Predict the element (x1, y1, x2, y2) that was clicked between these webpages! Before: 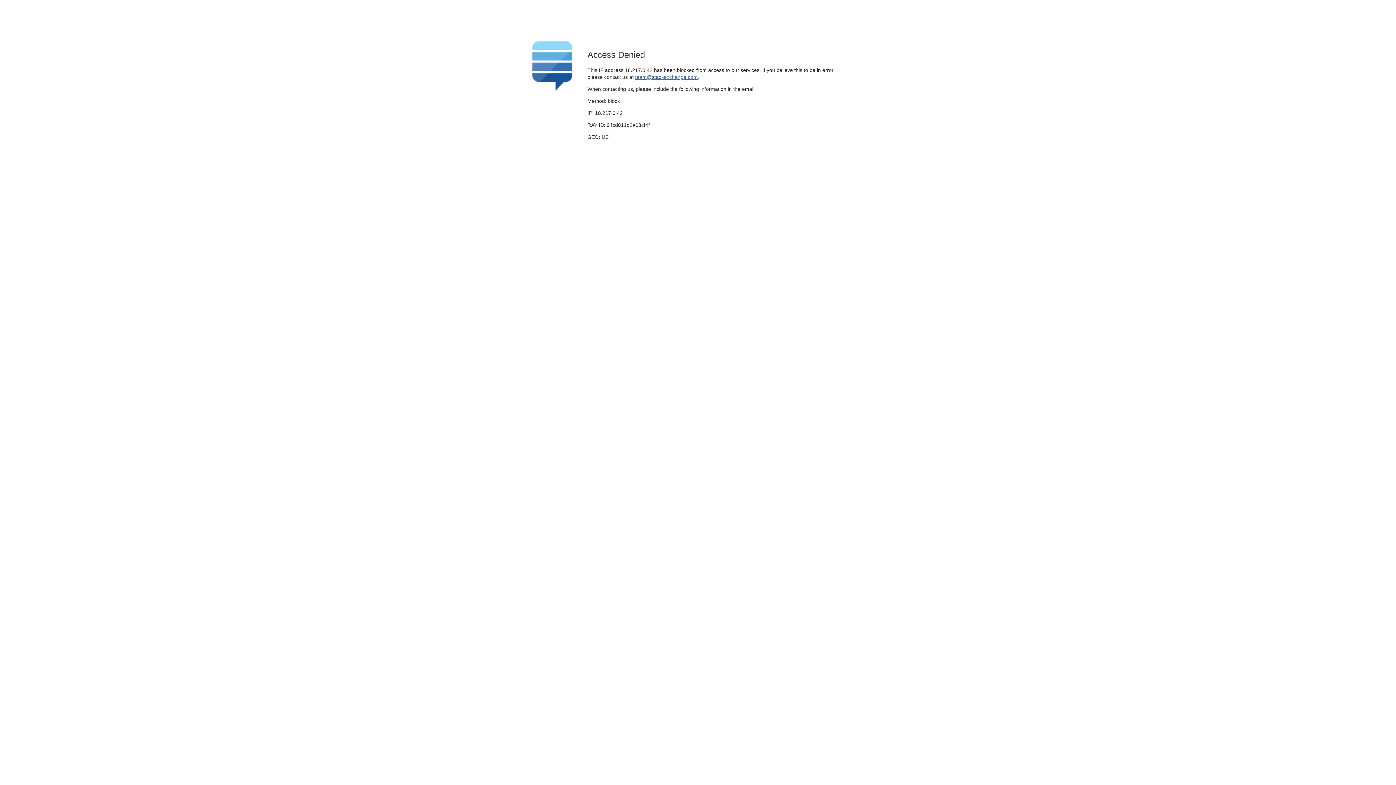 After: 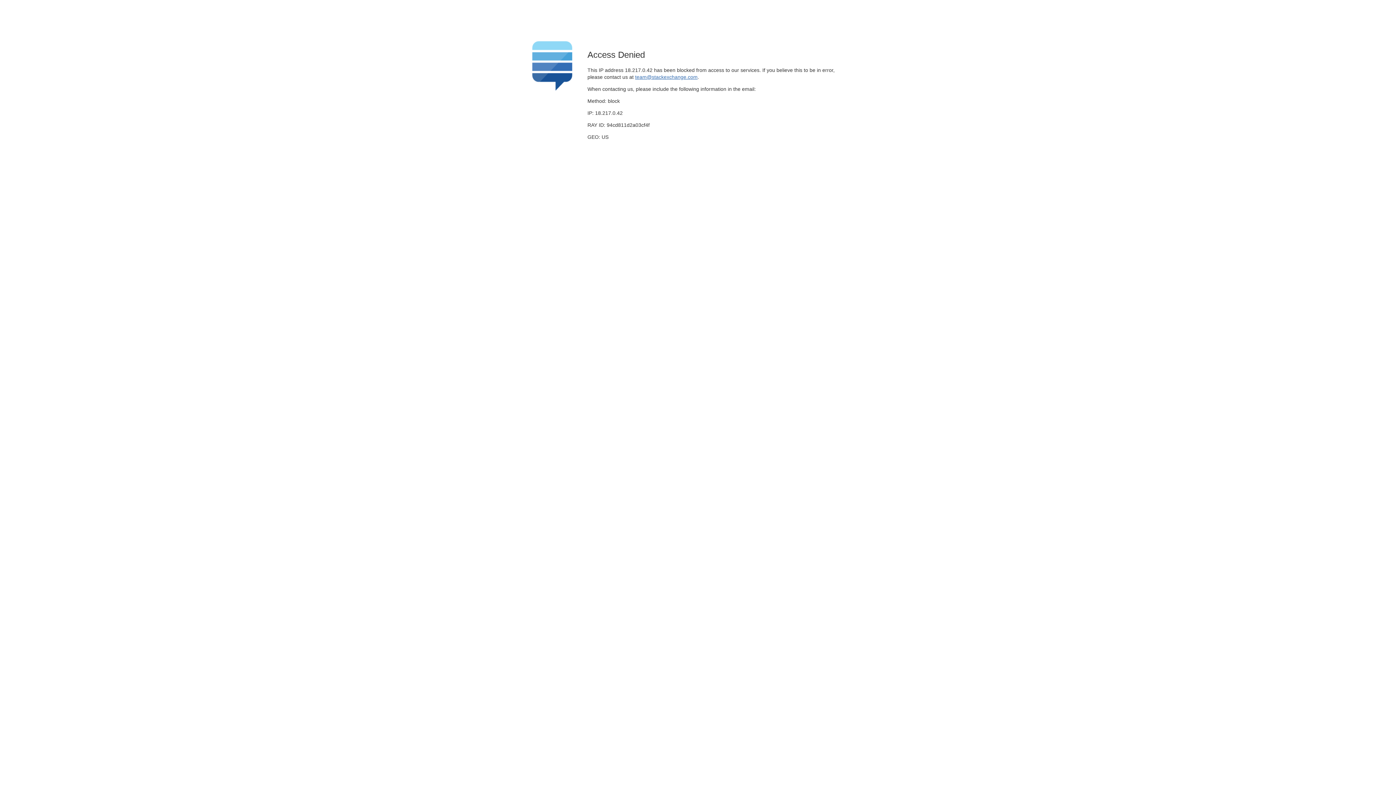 Action: bbox: (635, 74, 697, 79) label: team@stackexchange.com